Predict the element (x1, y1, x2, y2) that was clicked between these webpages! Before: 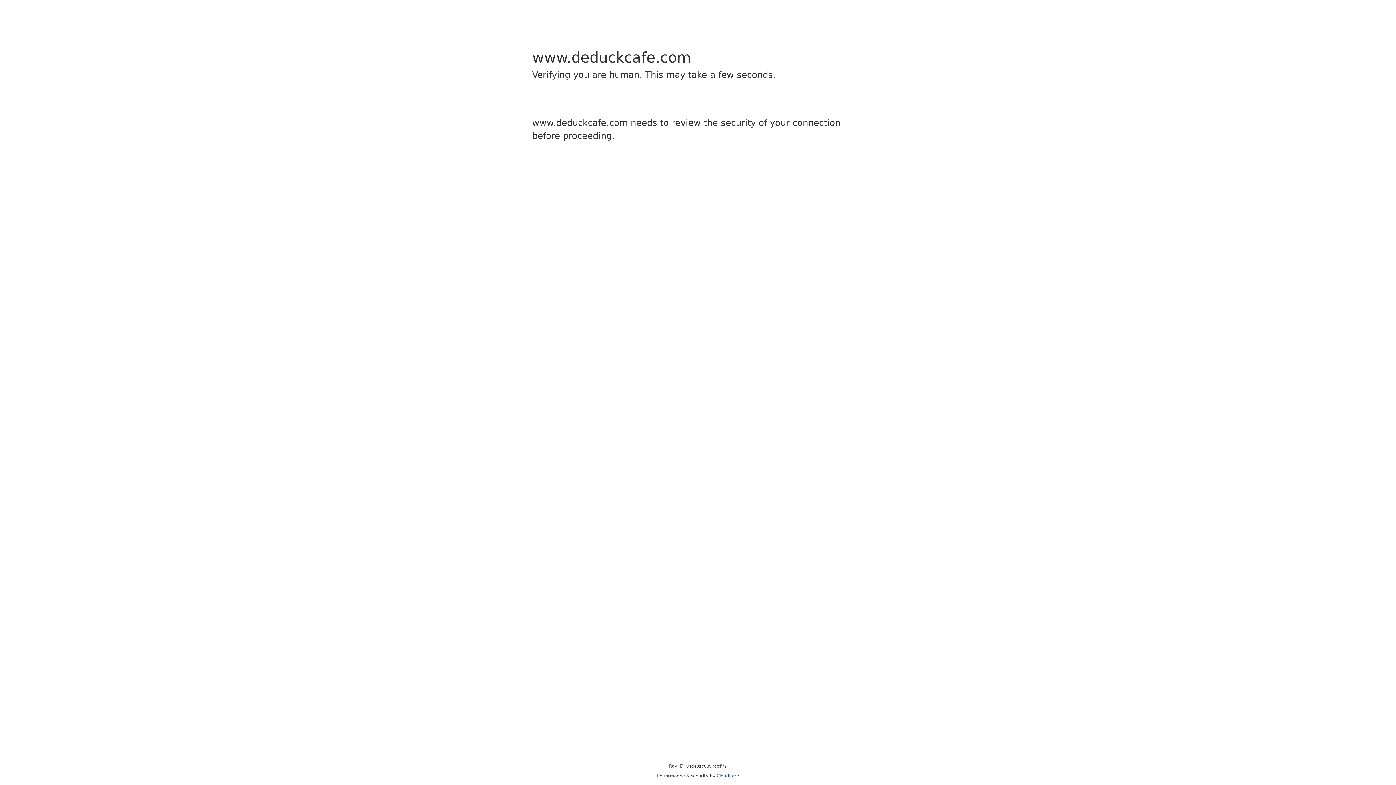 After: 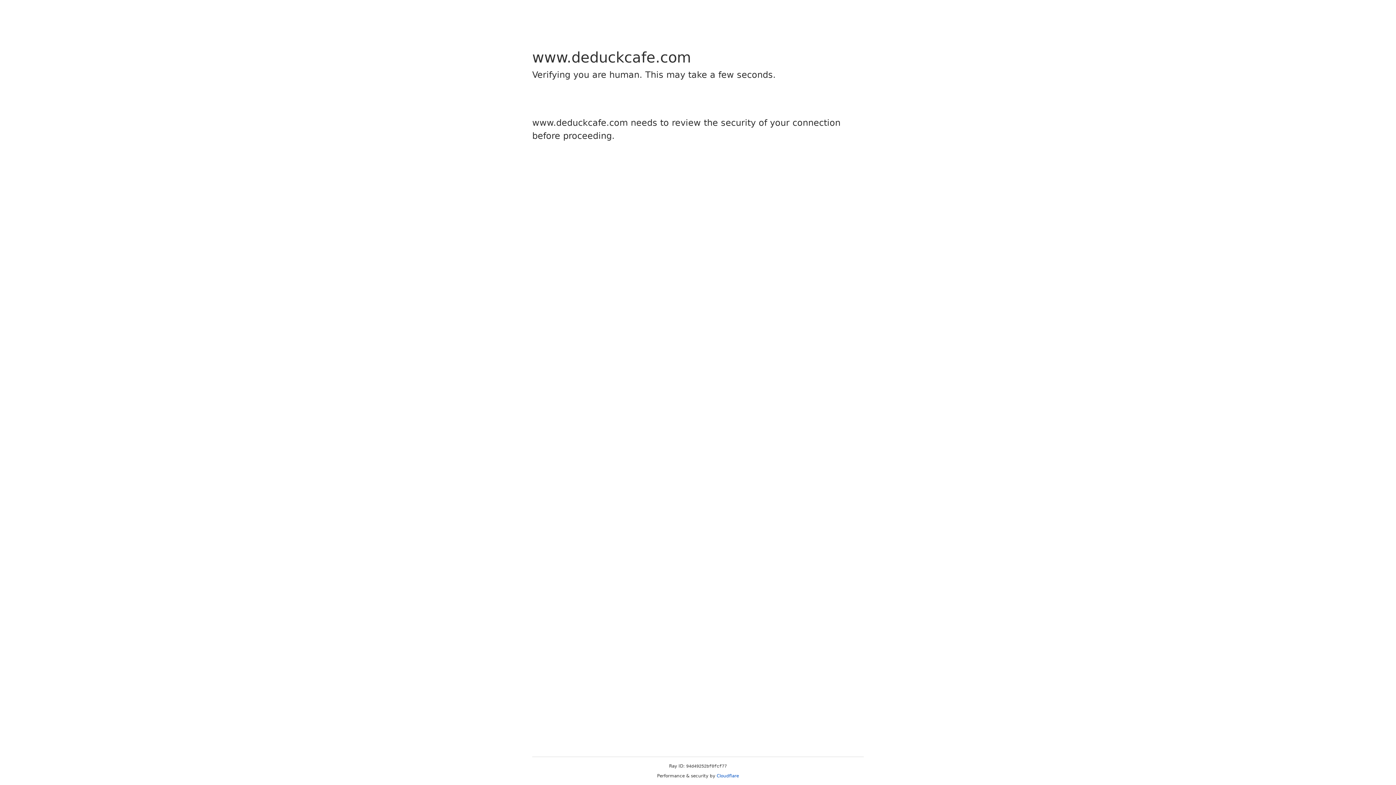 Action: bbox: (716, 773, 739, 778) label: Cloudflare